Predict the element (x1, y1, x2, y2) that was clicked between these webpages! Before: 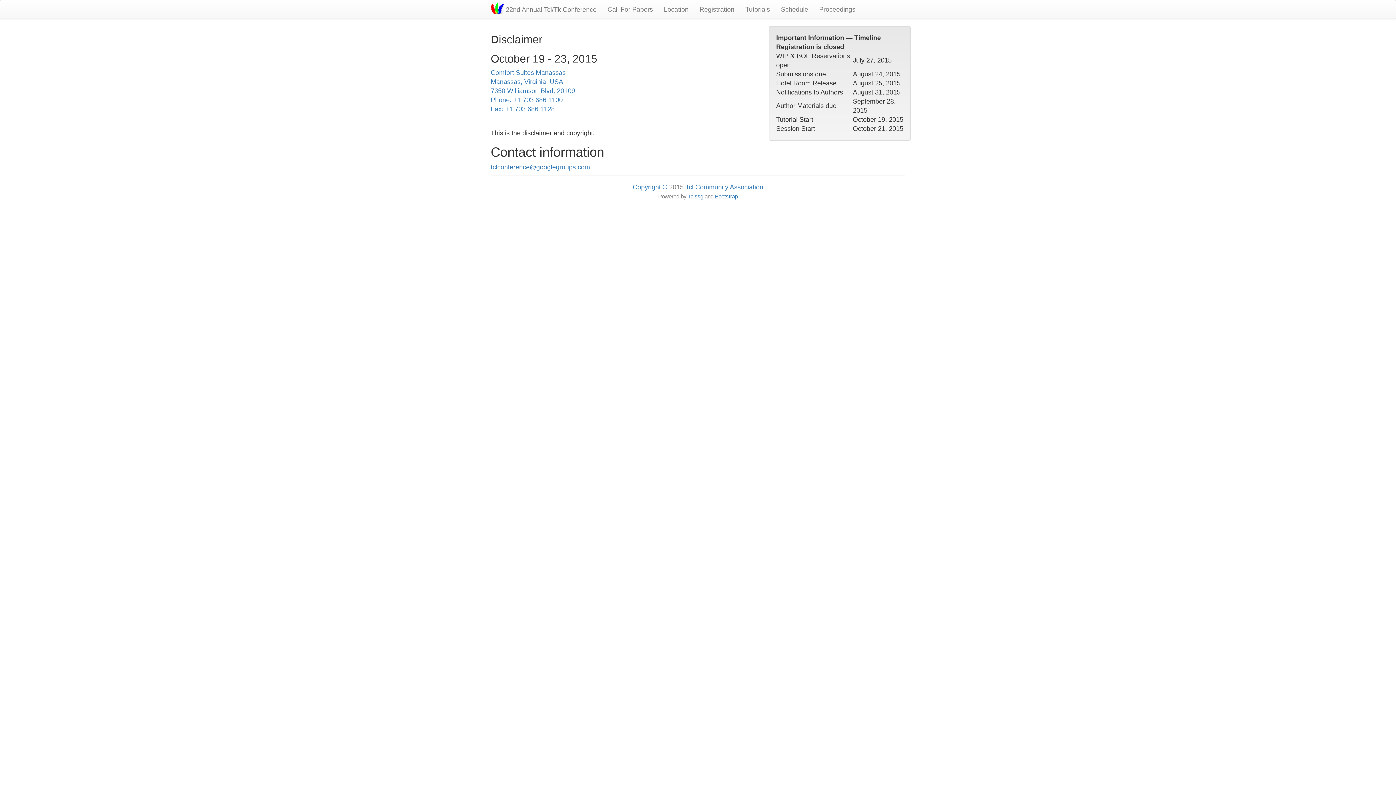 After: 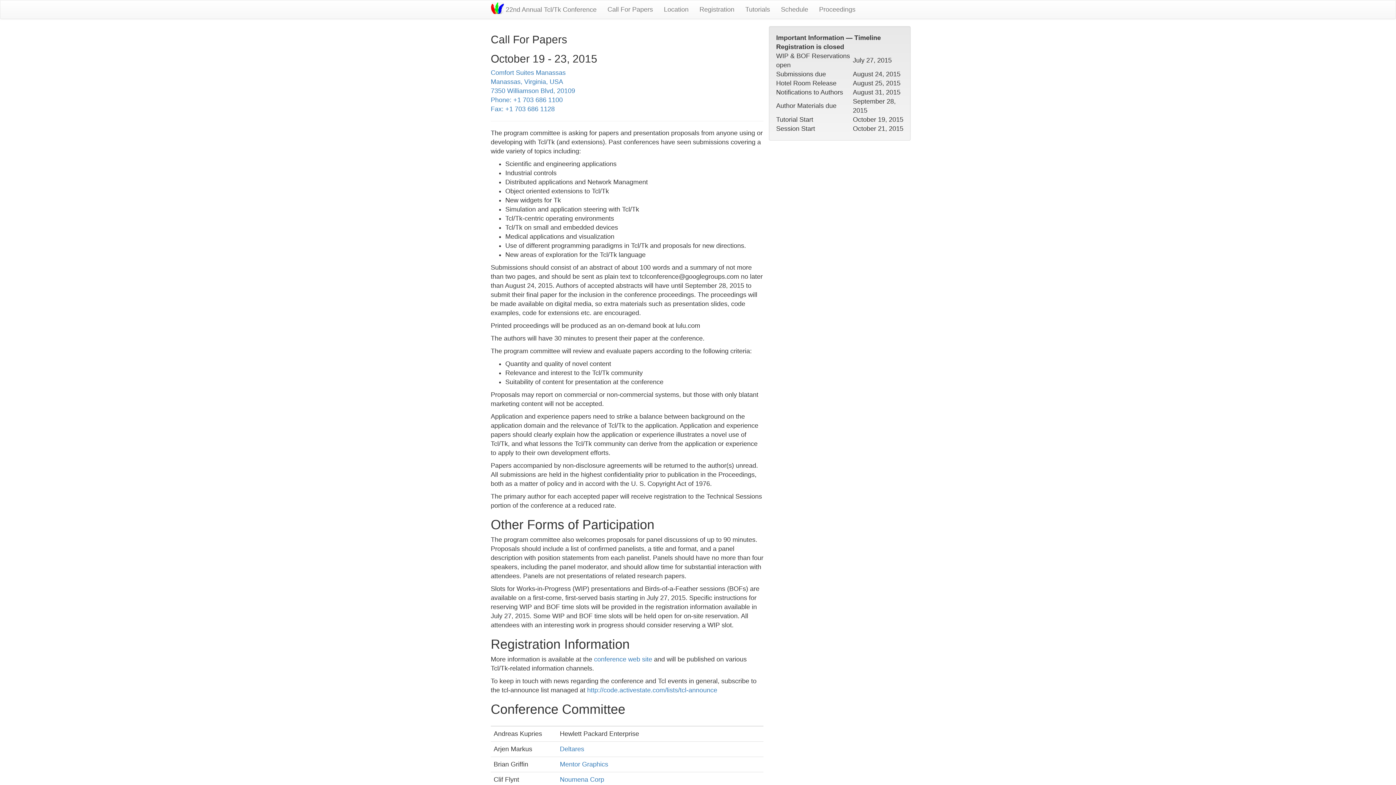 Action: label: Call For Papers bbox: (602, 0, 658, 18)